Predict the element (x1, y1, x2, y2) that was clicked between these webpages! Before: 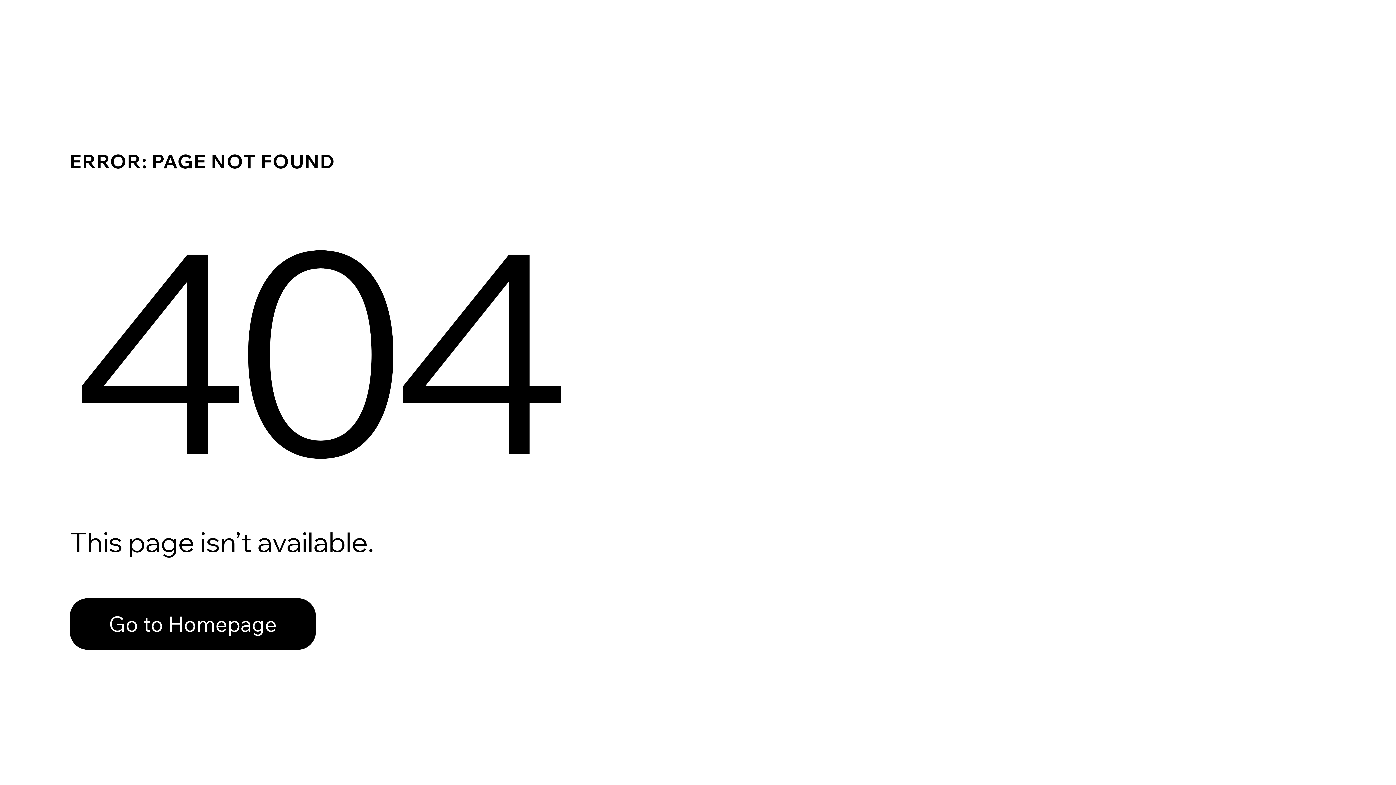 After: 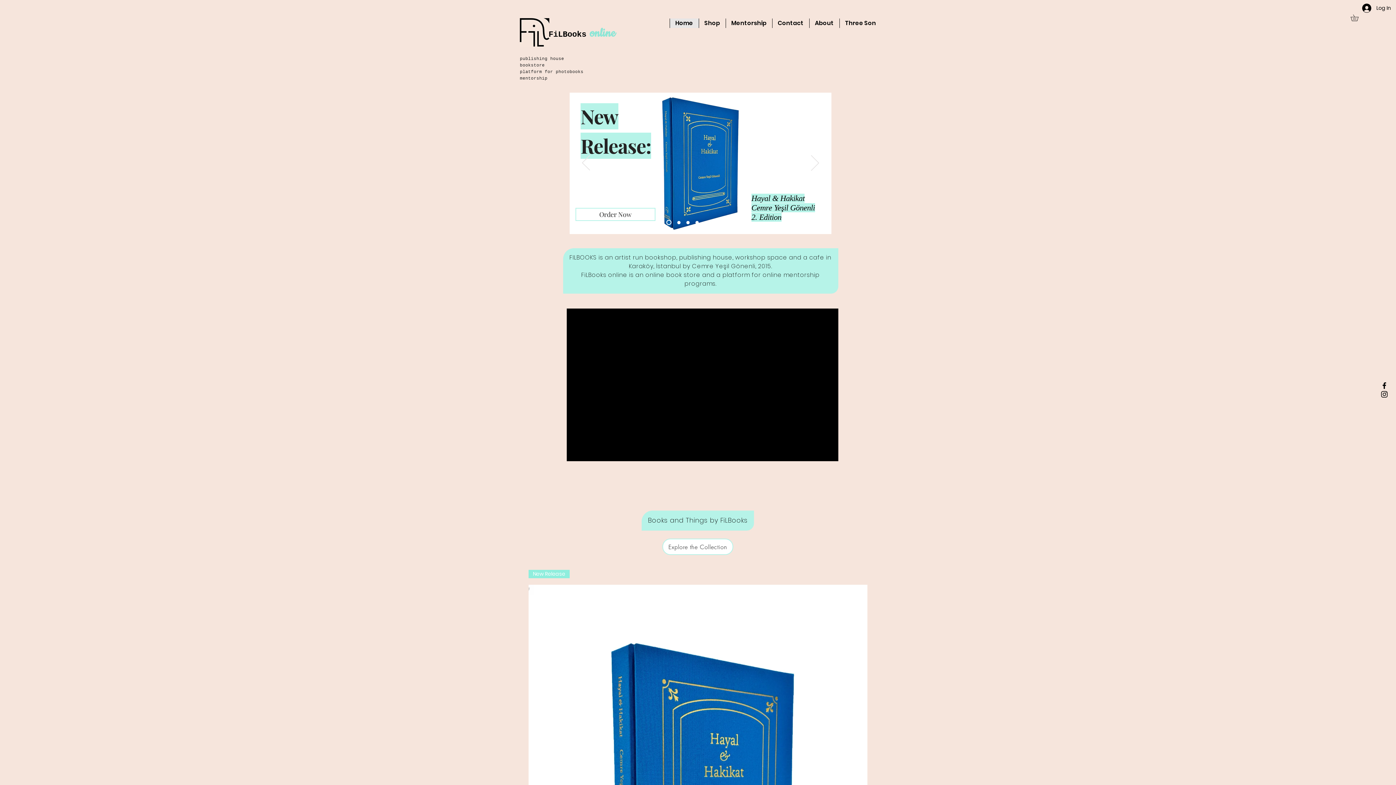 Action: bbox: (69, 582, 768, 659) label: Go to Homepage